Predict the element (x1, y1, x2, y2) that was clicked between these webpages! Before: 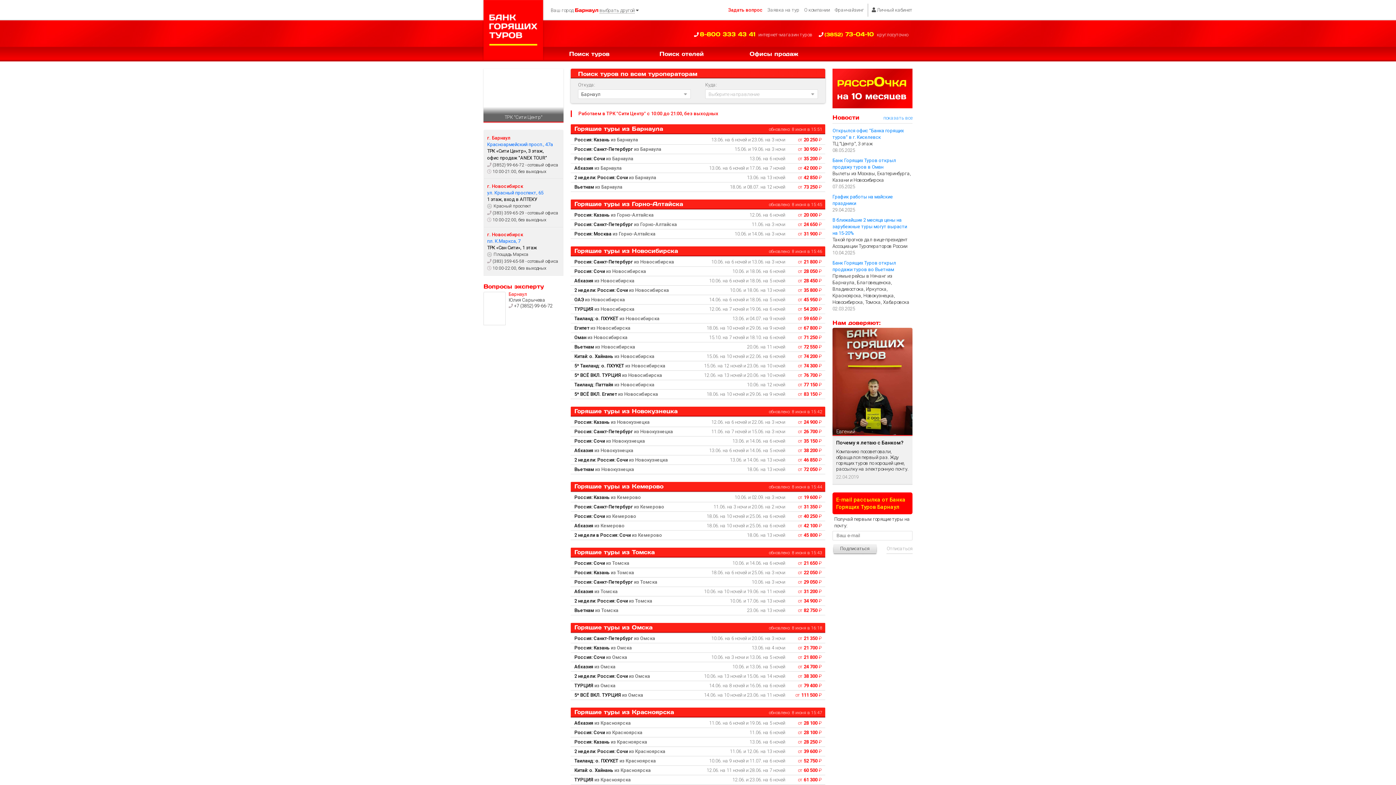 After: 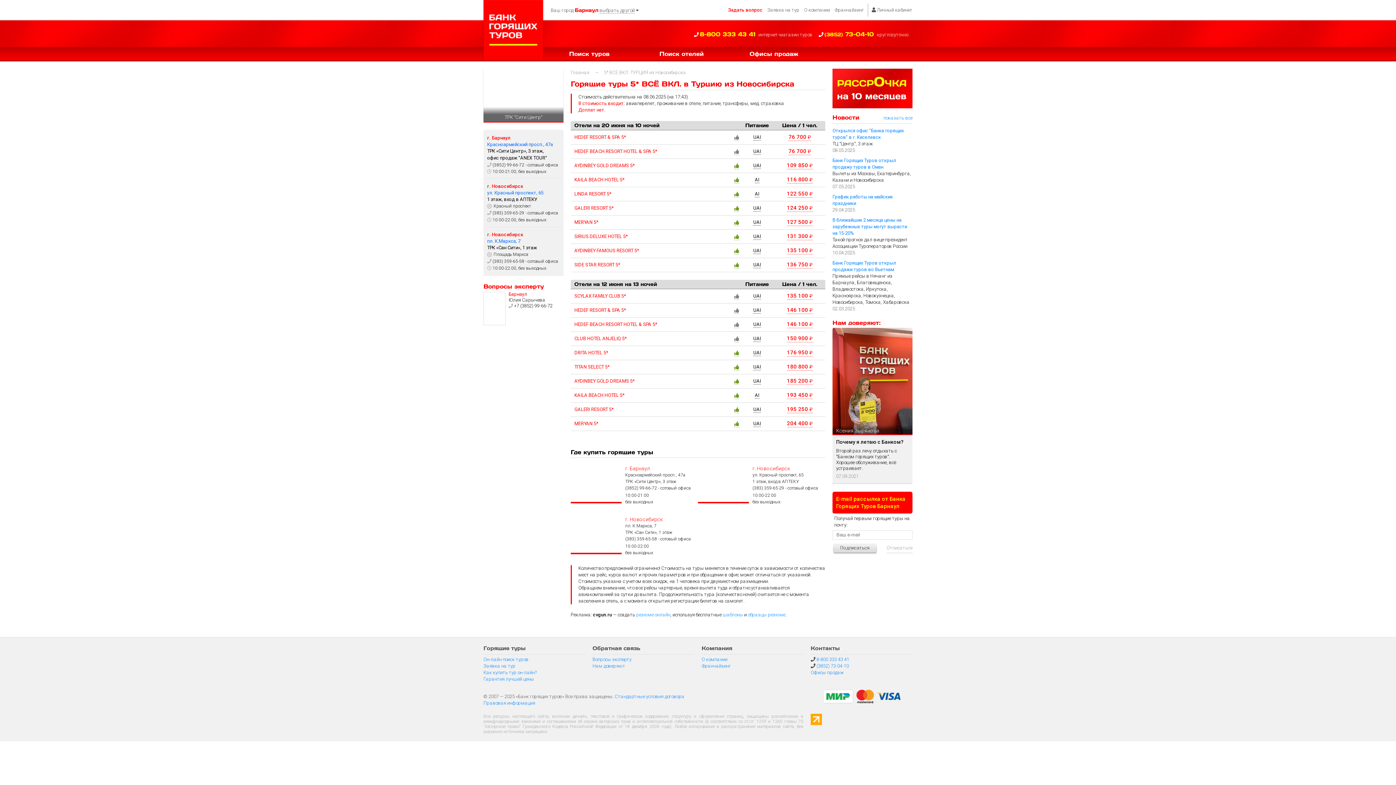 Action: bbox: (570, 370, 825, 380) label: 5* ВСЁ ВКЛ. ТУРЦИЯ из Новосибирска
12.06. на 13 ночей и 20.06. на 10 ночей	от 76 700 ₽